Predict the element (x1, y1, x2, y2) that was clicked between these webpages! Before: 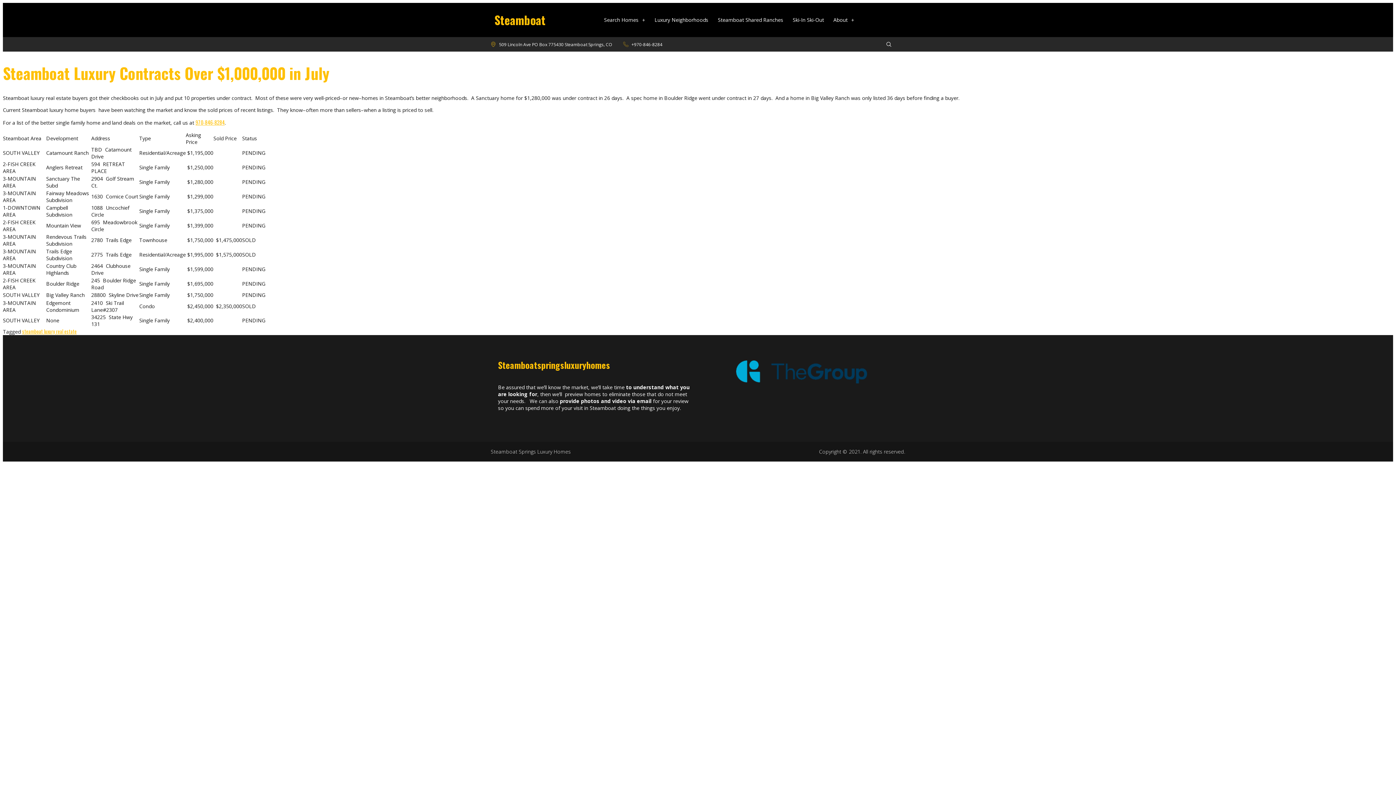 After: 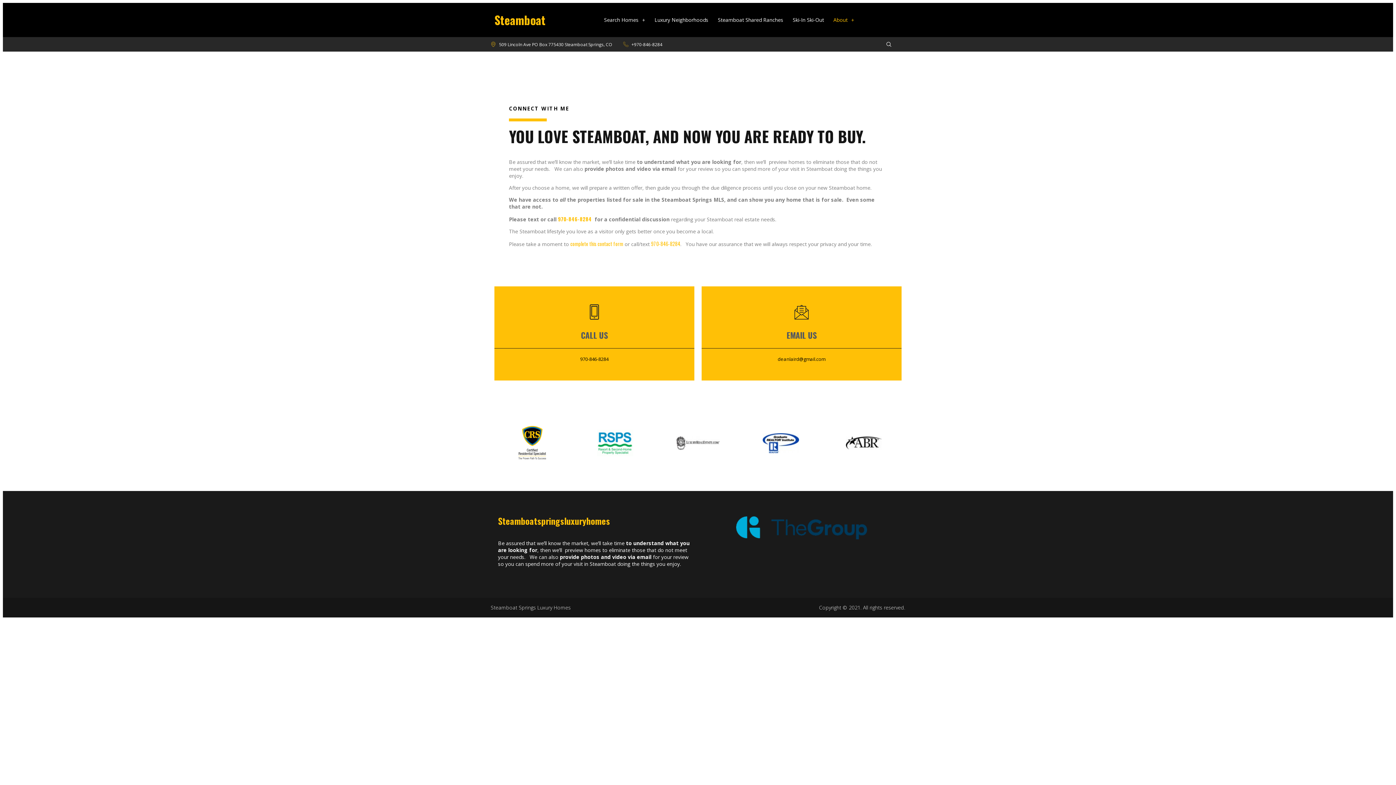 Action: label: About bbox: (828, 6, 859, 33)